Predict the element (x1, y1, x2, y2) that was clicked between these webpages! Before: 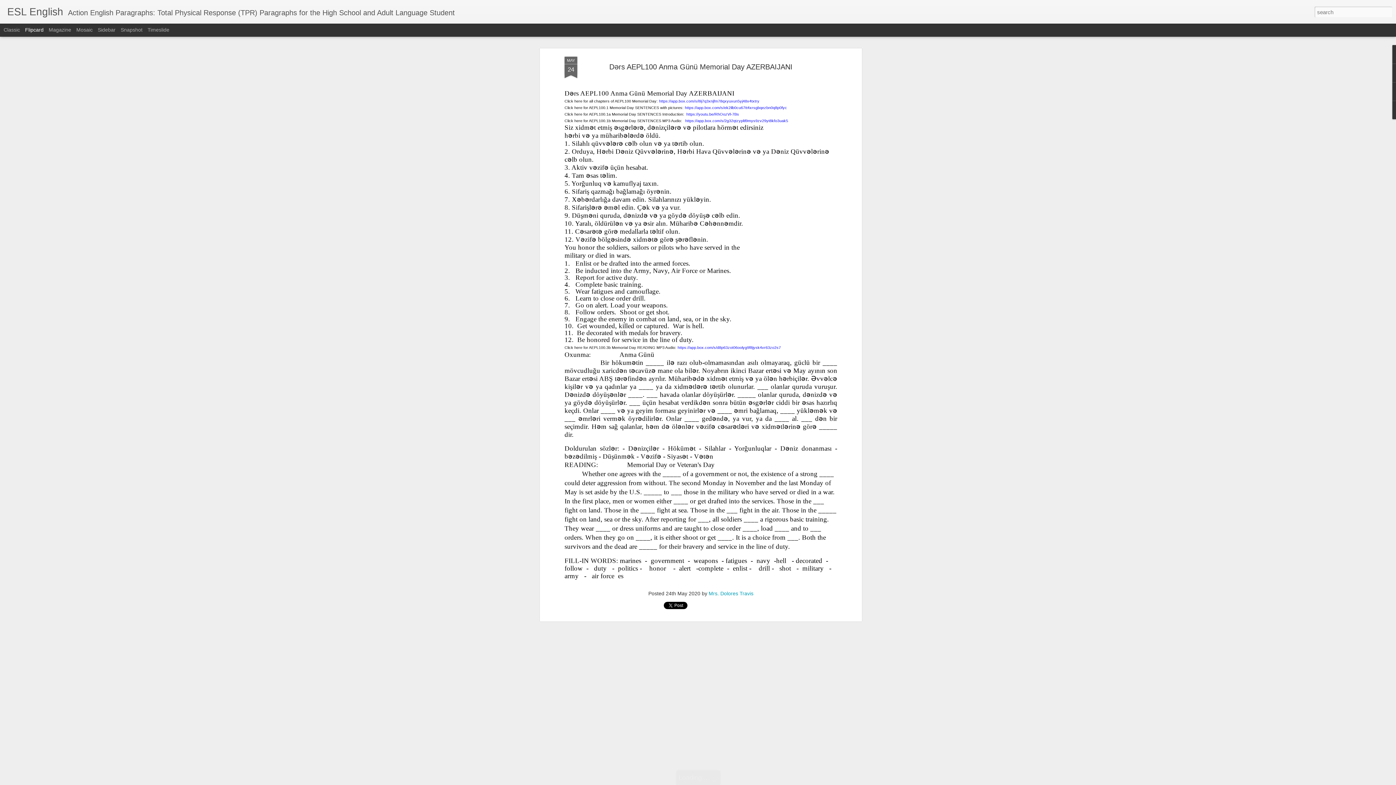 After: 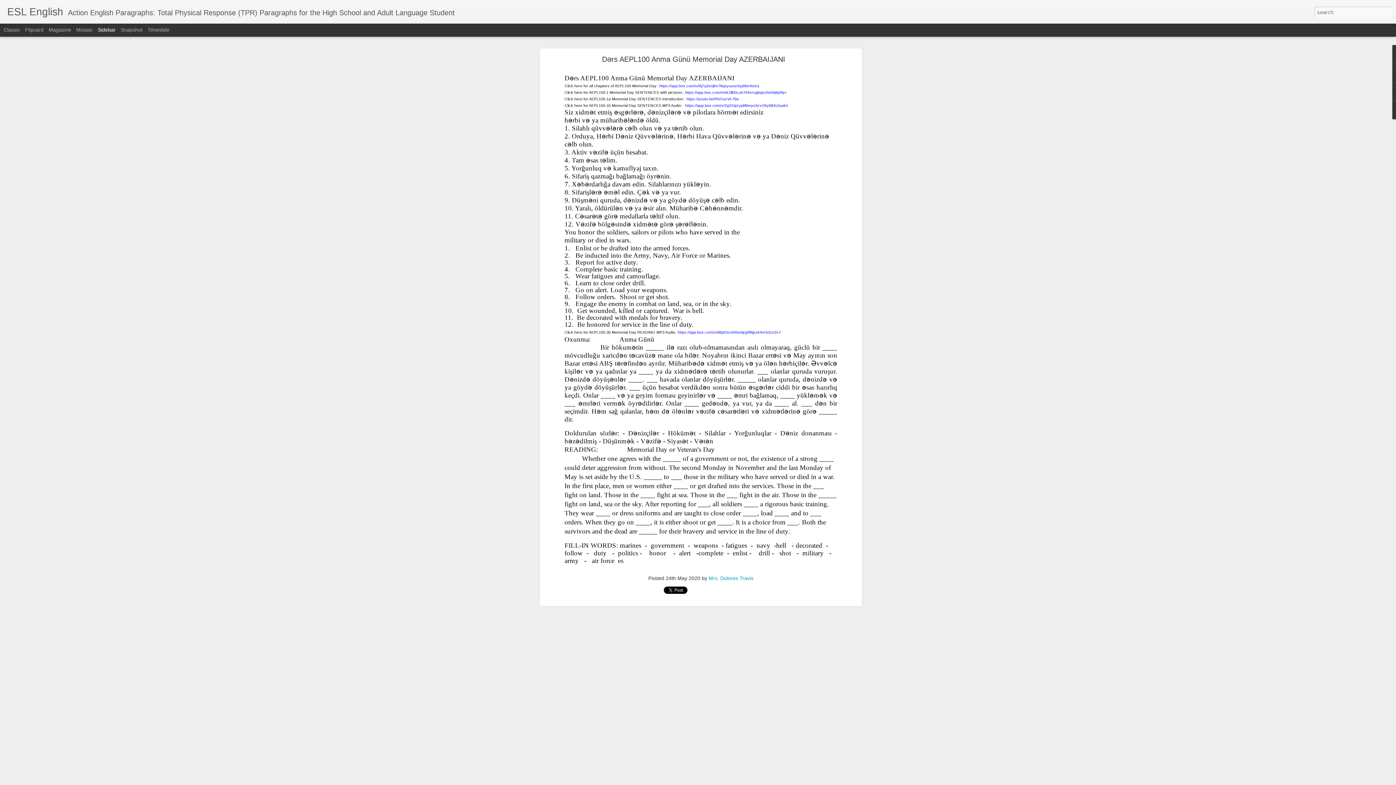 Action: bbox: (97, 26, 115, 32) label: Sidebar